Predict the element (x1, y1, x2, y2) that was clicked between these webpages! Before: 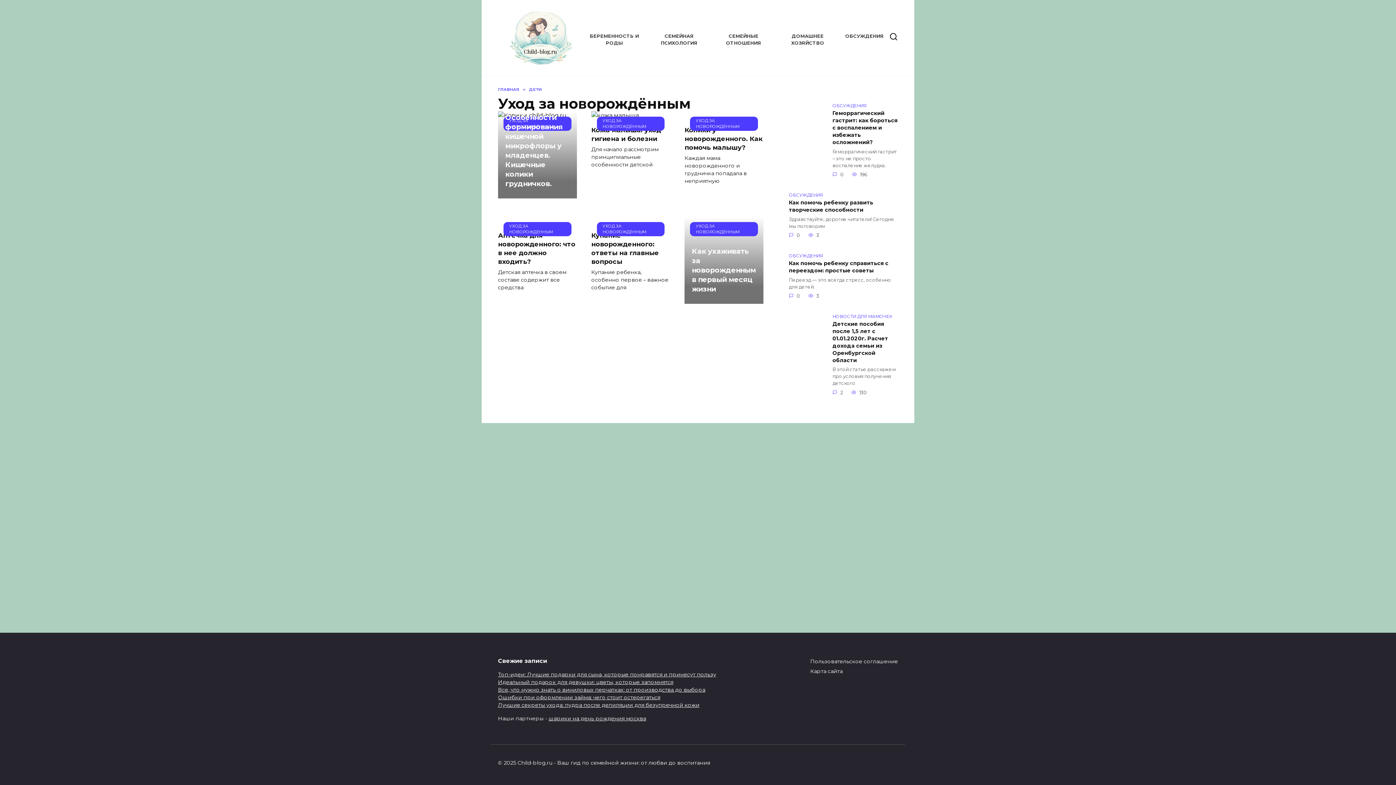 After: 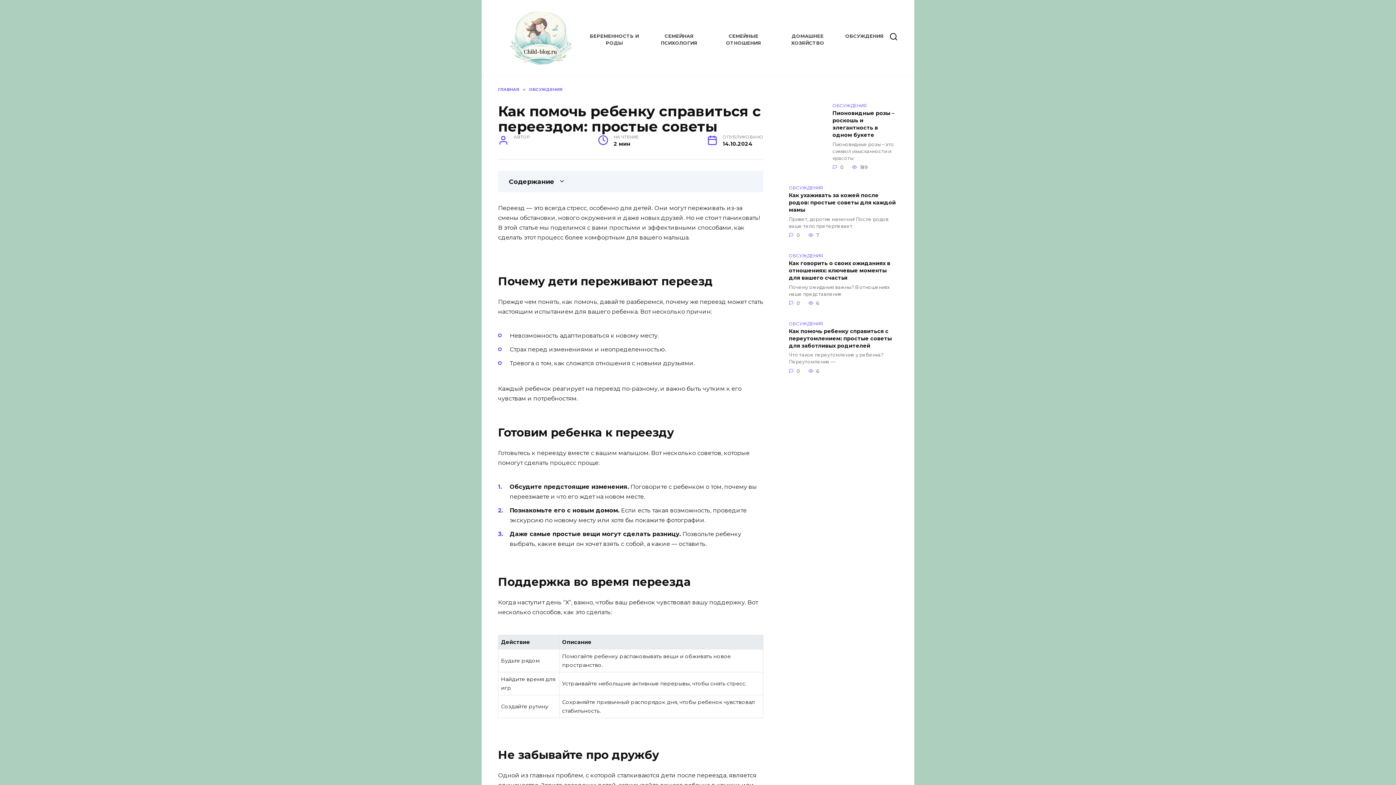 Action: label: Как помочь ребенку справиться с переездом: простые советы bbox: (789, 259, 888, 274)